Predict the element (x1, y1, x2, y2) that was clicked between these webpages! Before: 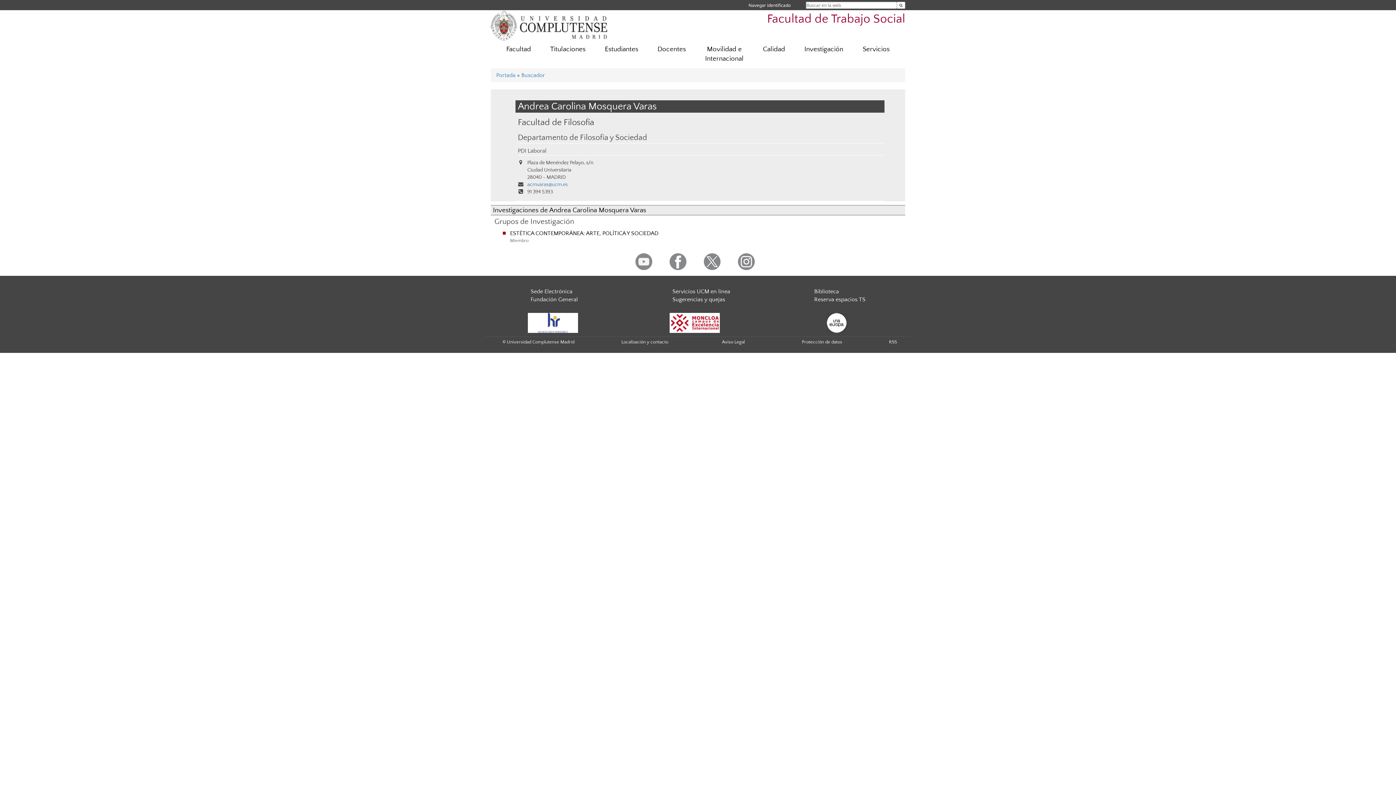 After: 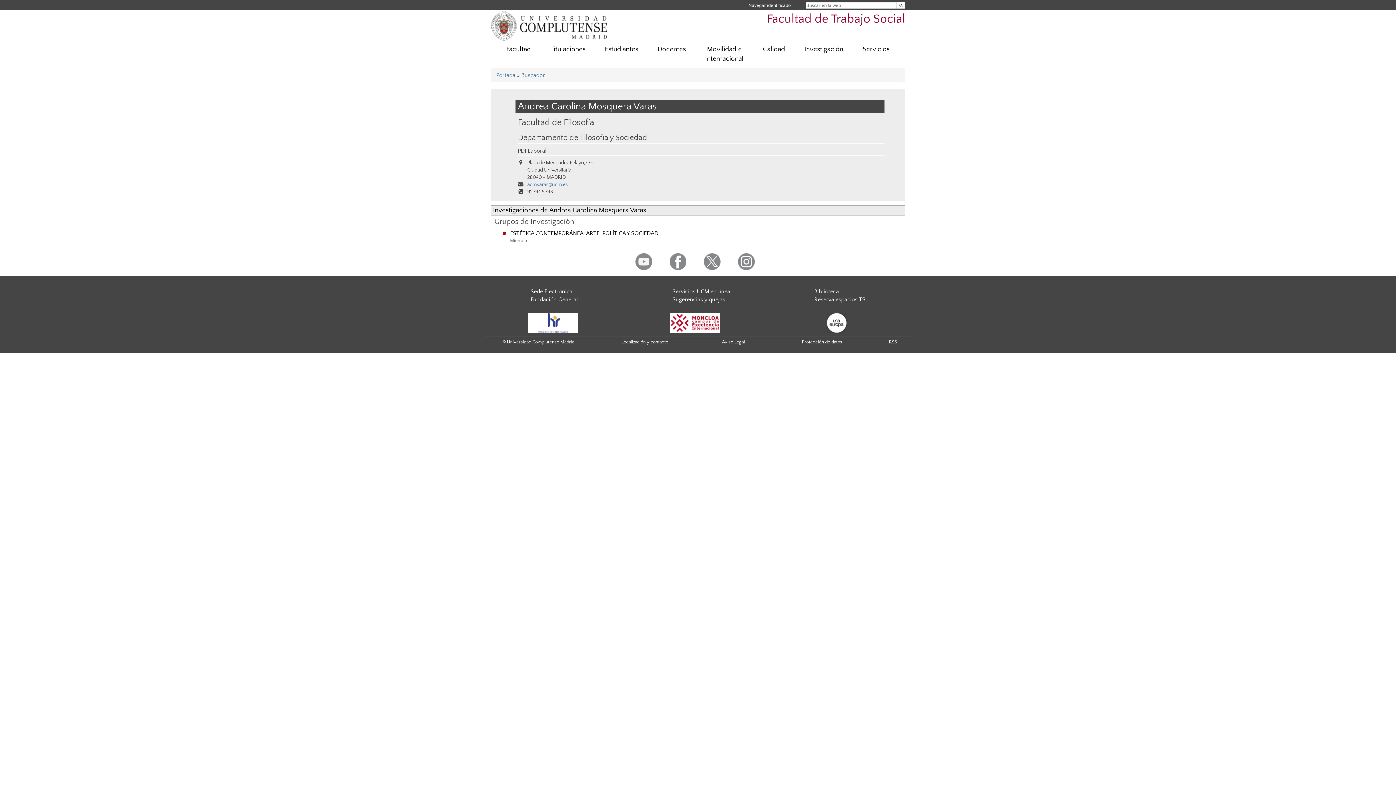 Action: bbox: (826, 319, 846, 325)